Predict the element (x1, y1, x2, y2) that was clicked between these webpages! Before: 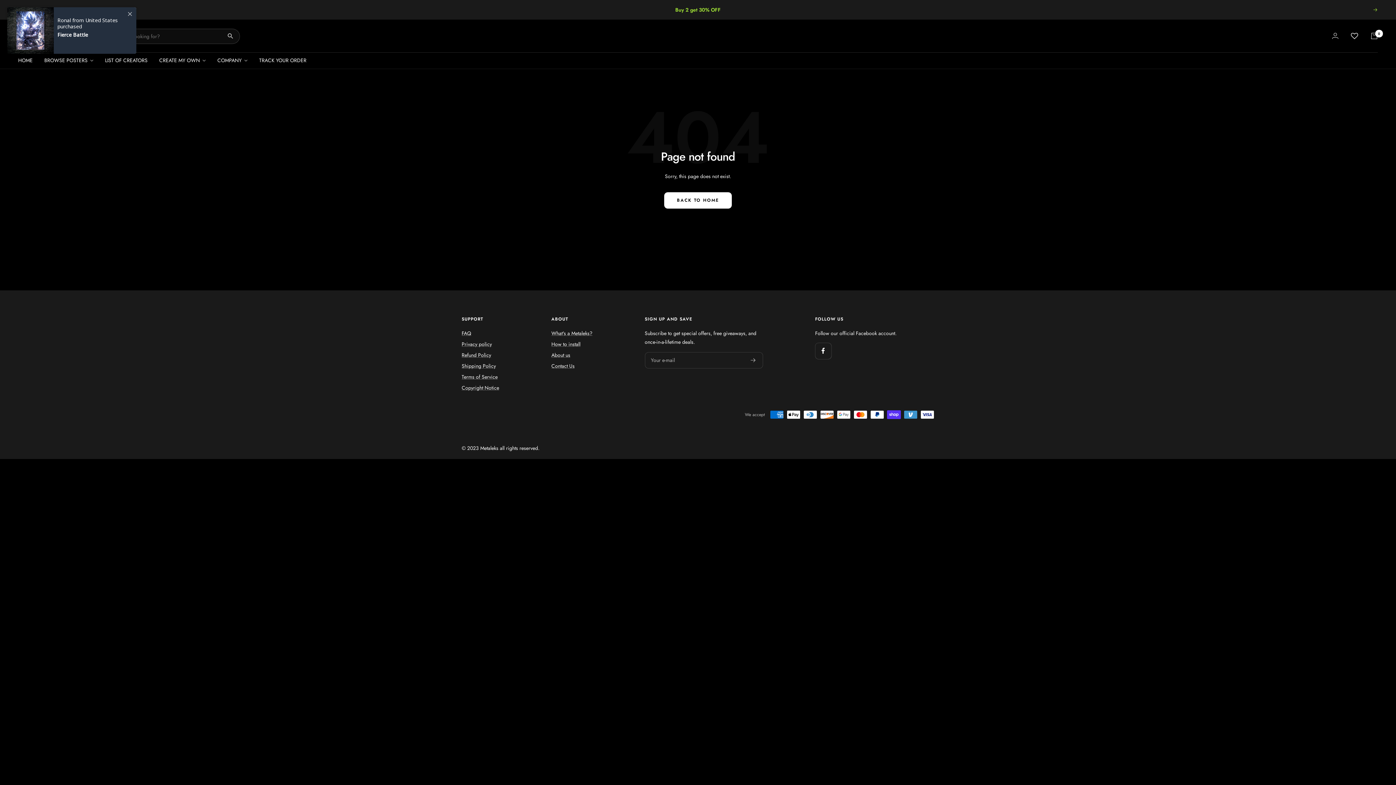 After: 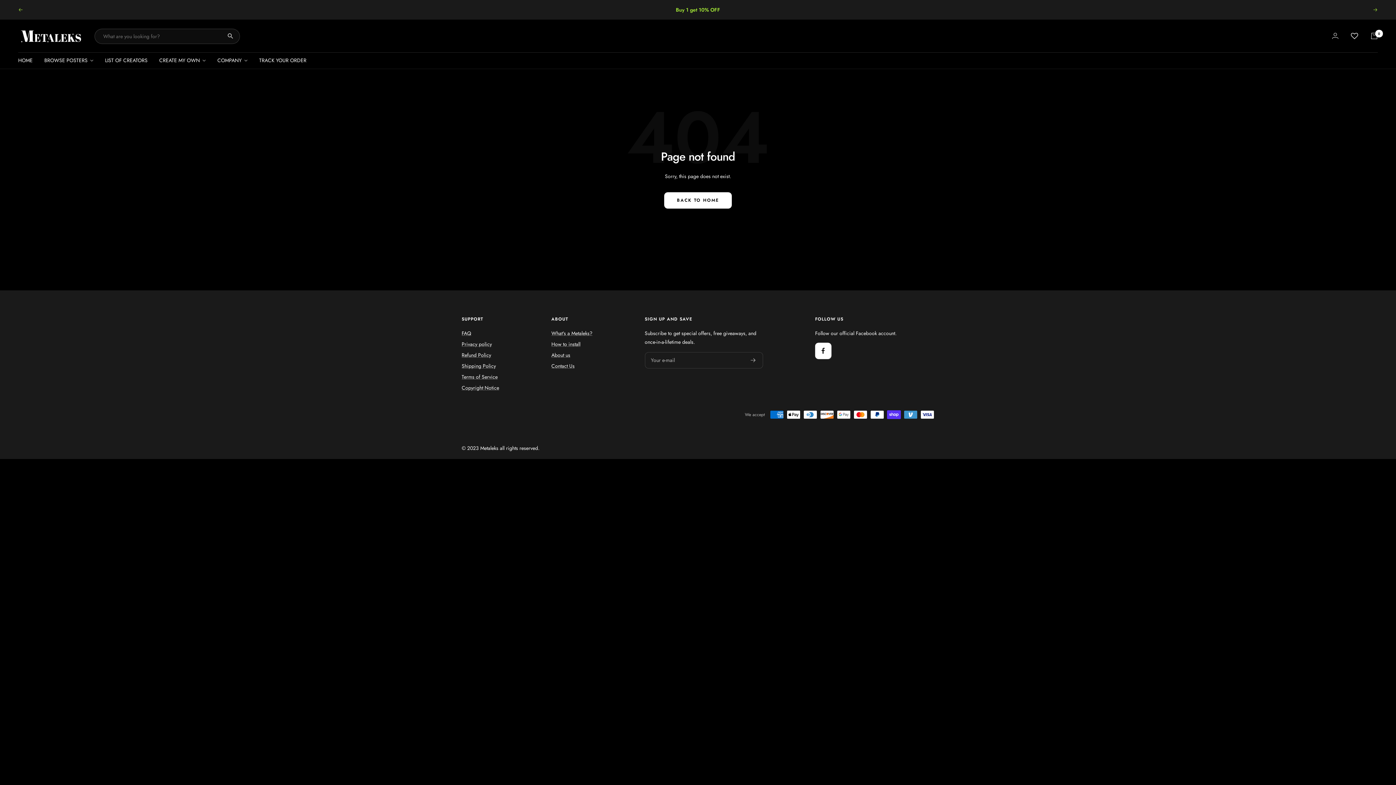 Action: label: Follow us on Facebook bbox: (815, 342, 831, 359)